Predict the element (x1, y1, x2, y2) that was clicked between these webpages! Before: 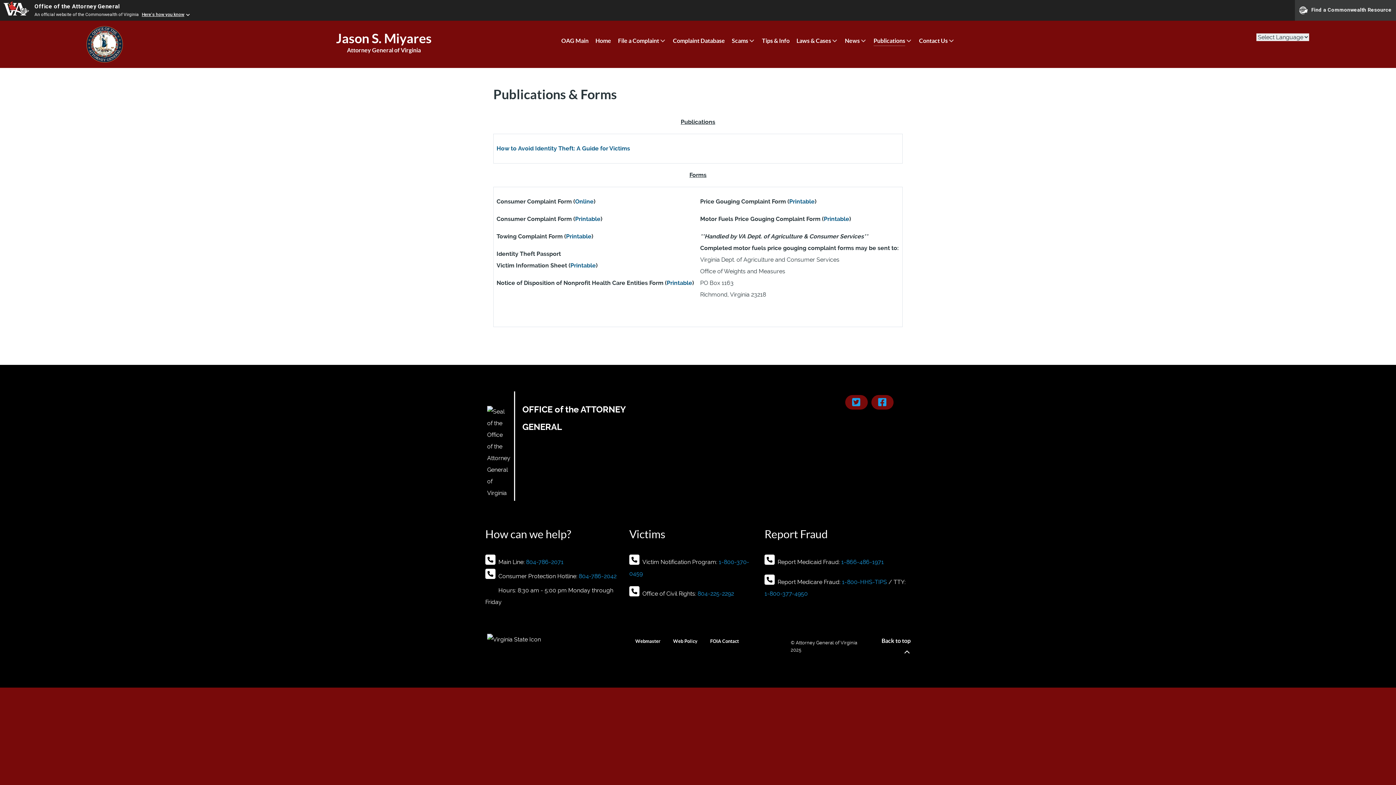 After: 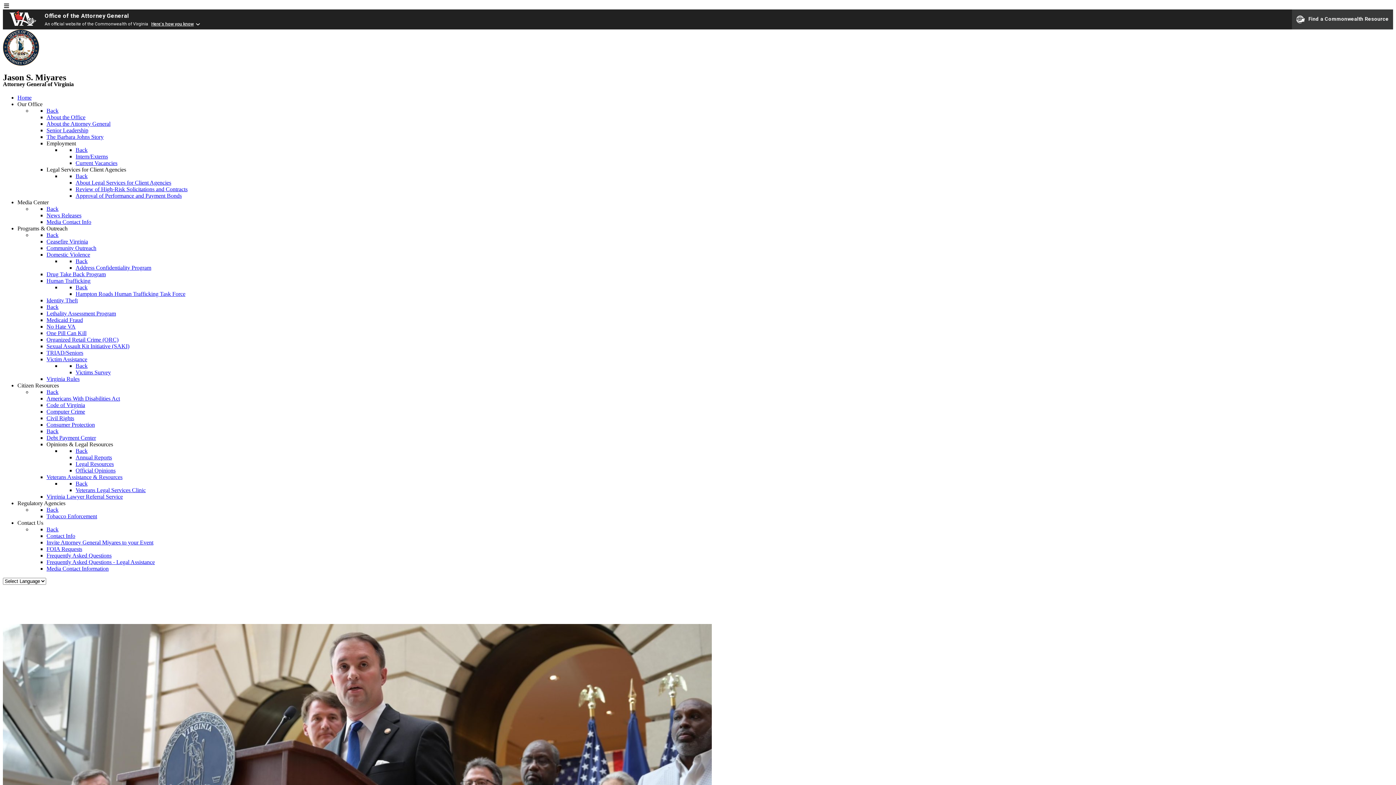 Action: label: OAG Main bbox: (561, 36, 588, 46)